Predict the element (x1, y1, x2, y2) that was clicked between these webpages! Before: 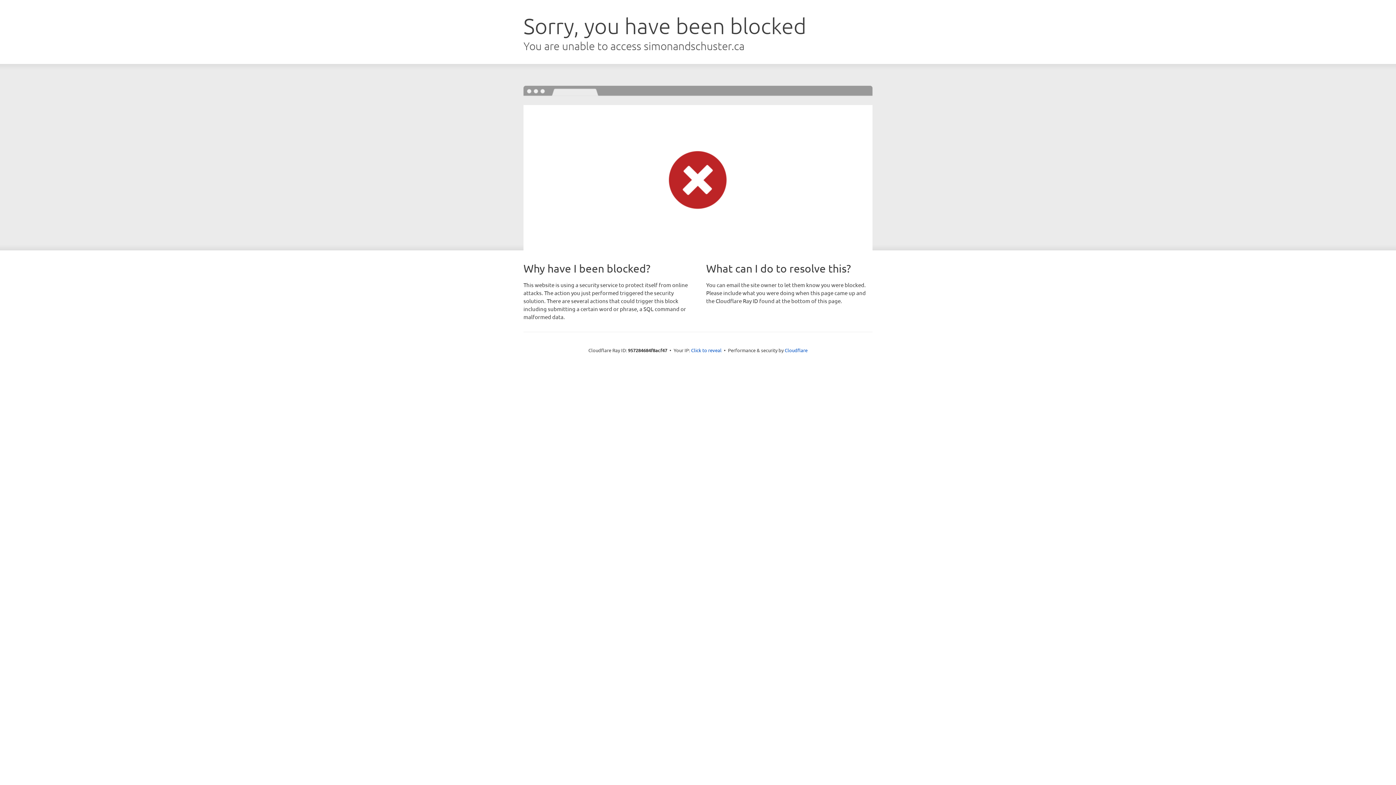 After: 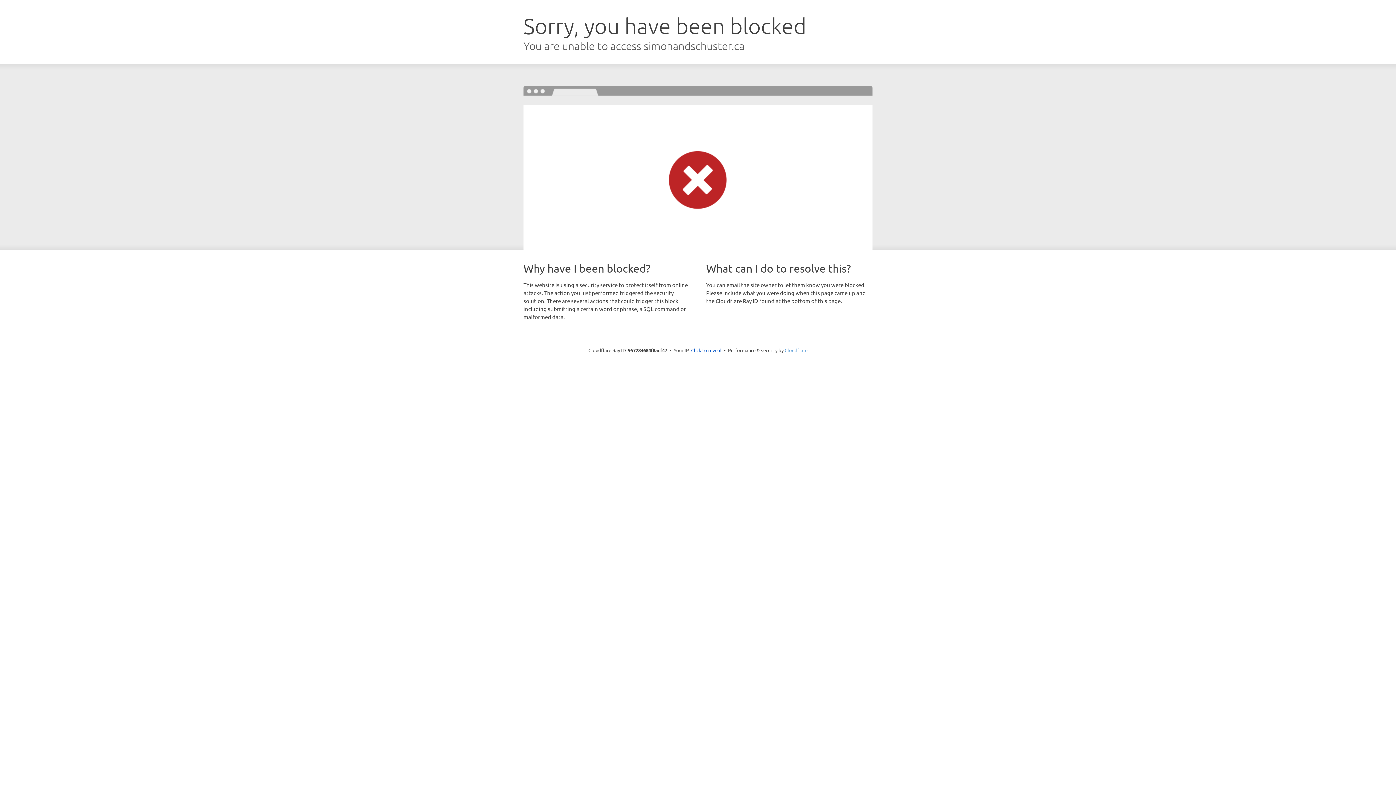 Action: label: Cloudflare bbox: (784, 347, 807, 353)